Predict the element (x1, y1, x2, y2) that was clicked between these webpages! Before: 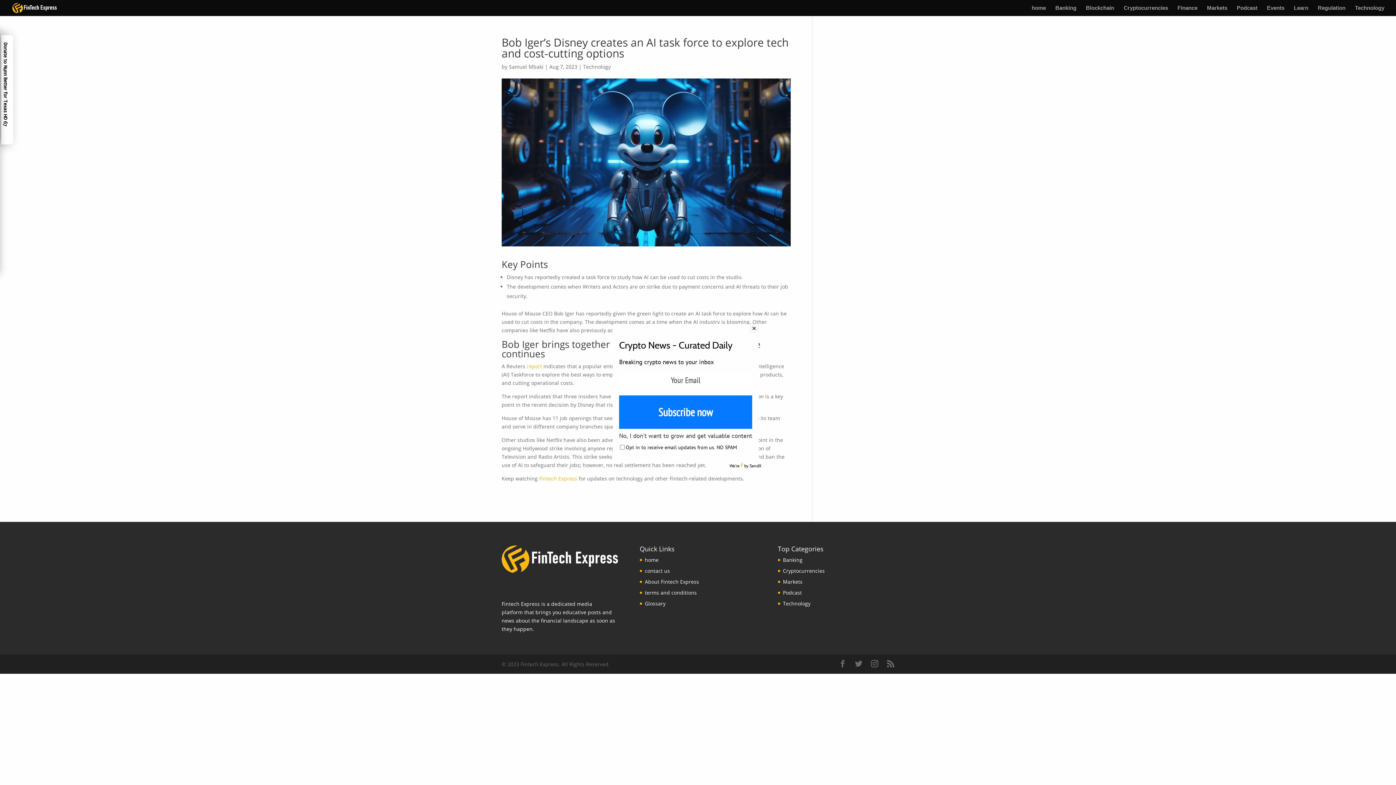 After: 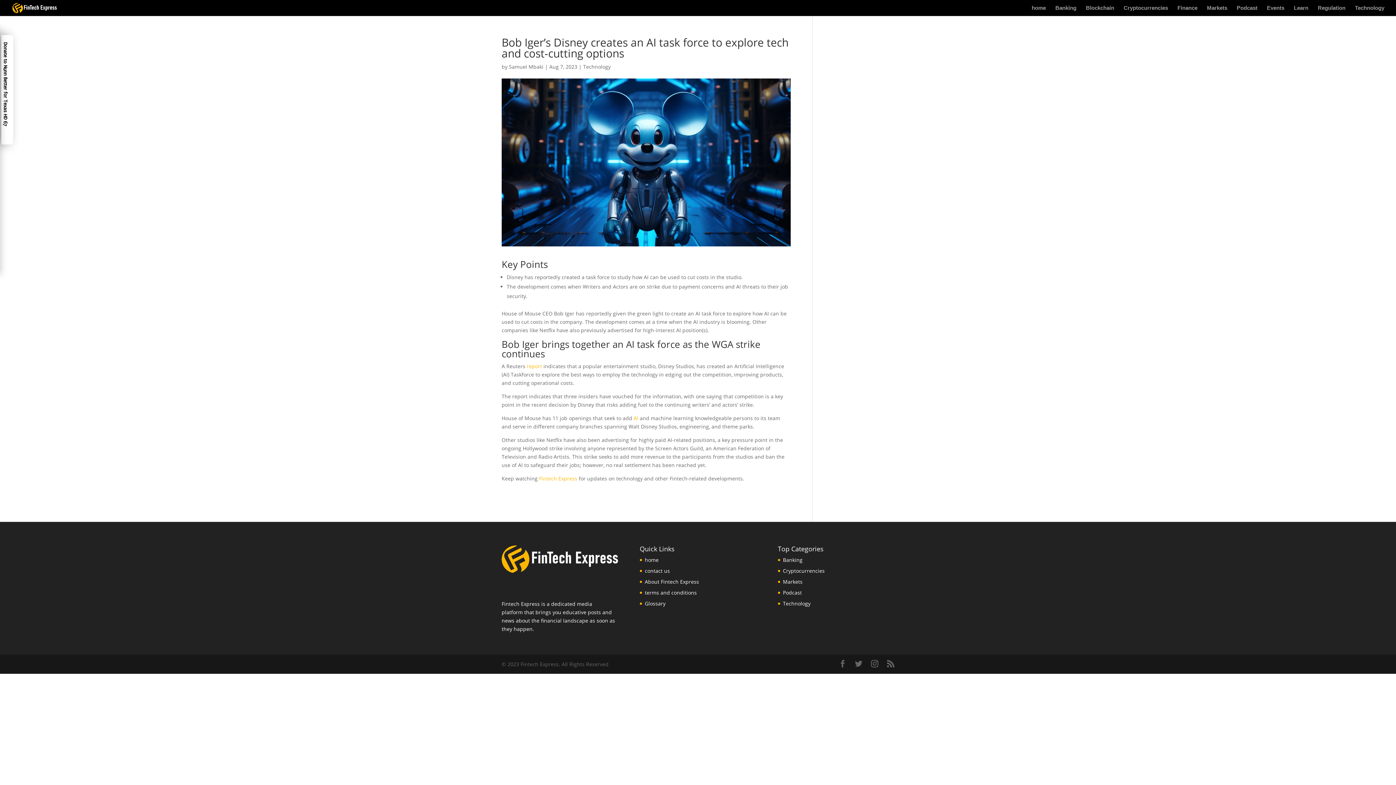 Action: bbox: (749, 324, 758, 333) label: ✕